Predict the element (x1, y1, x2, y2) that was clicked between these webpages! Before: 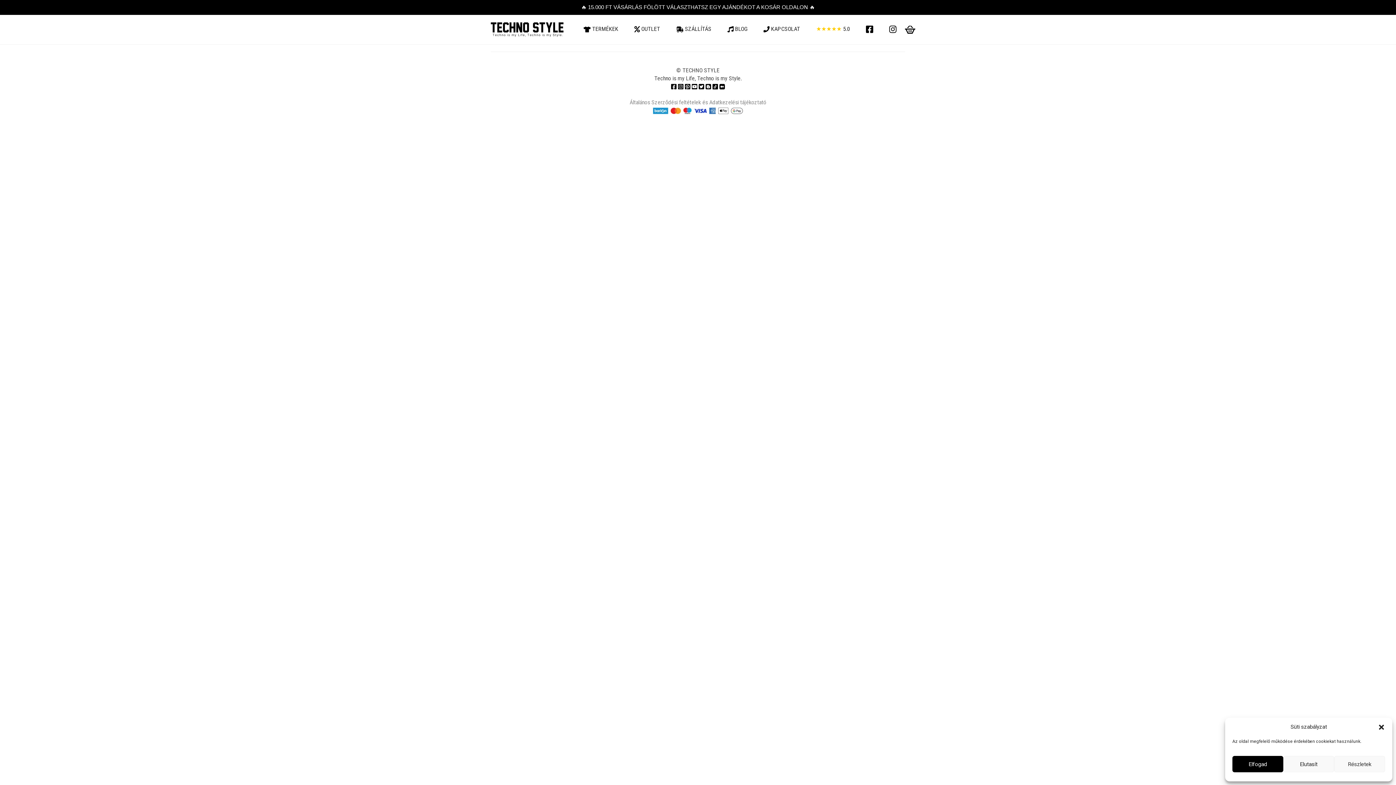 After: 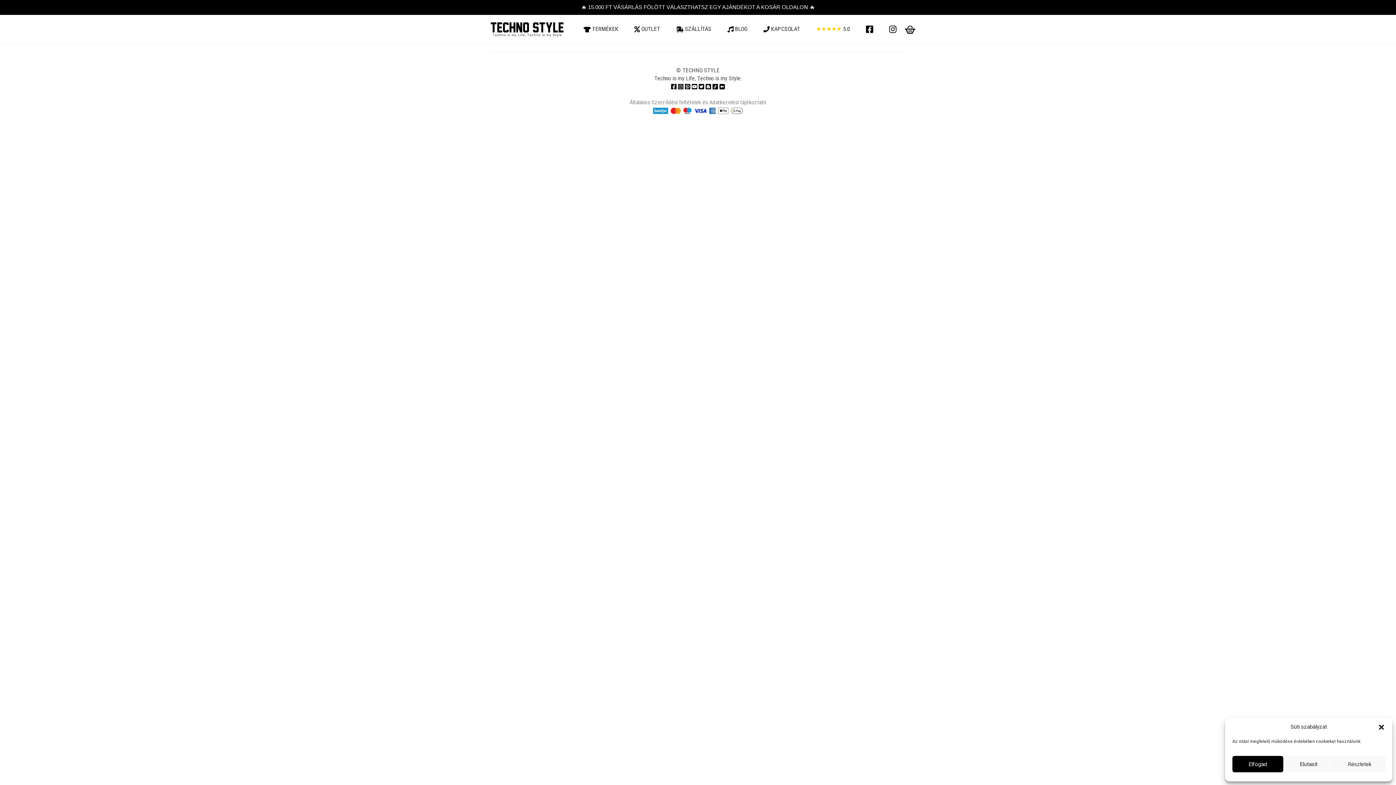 Action: bbox: (692, 82, 697, 89)